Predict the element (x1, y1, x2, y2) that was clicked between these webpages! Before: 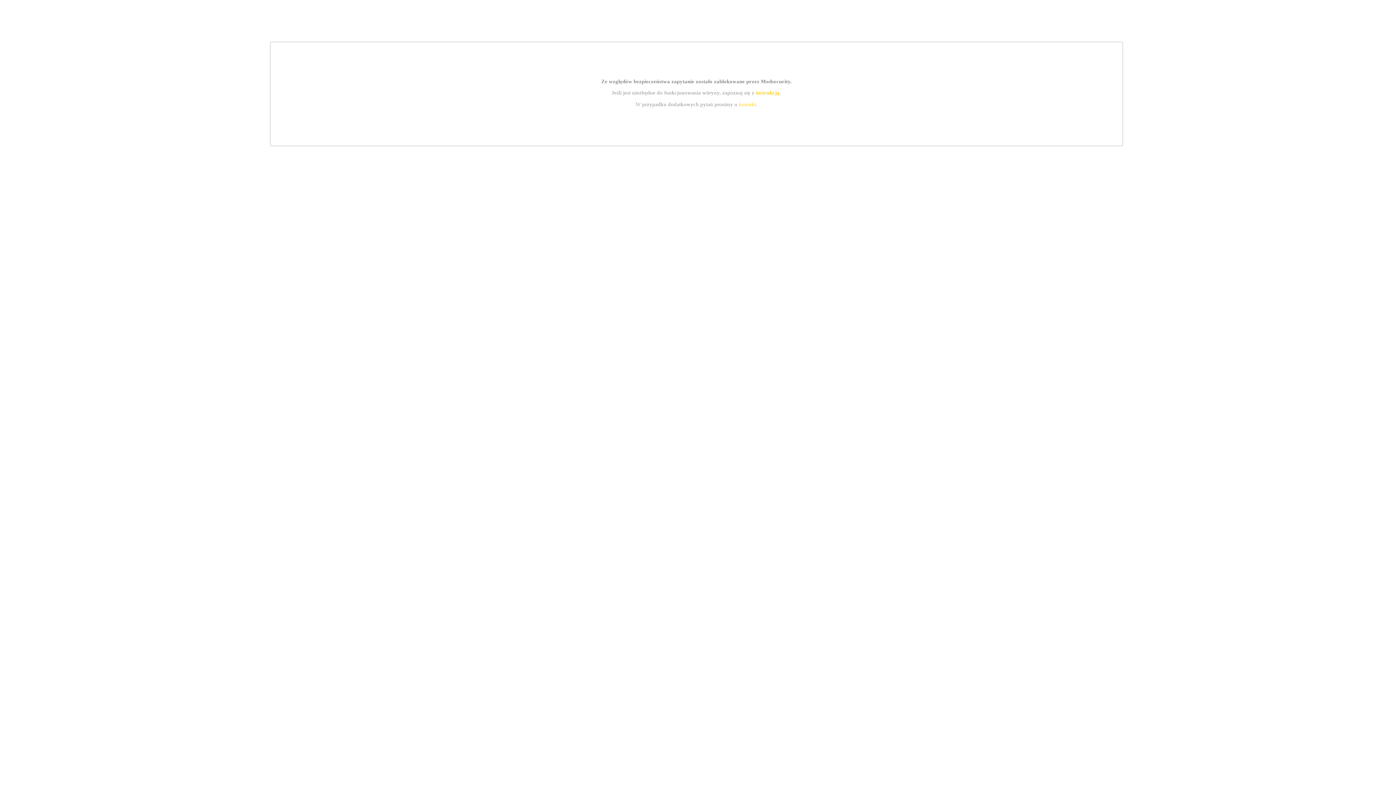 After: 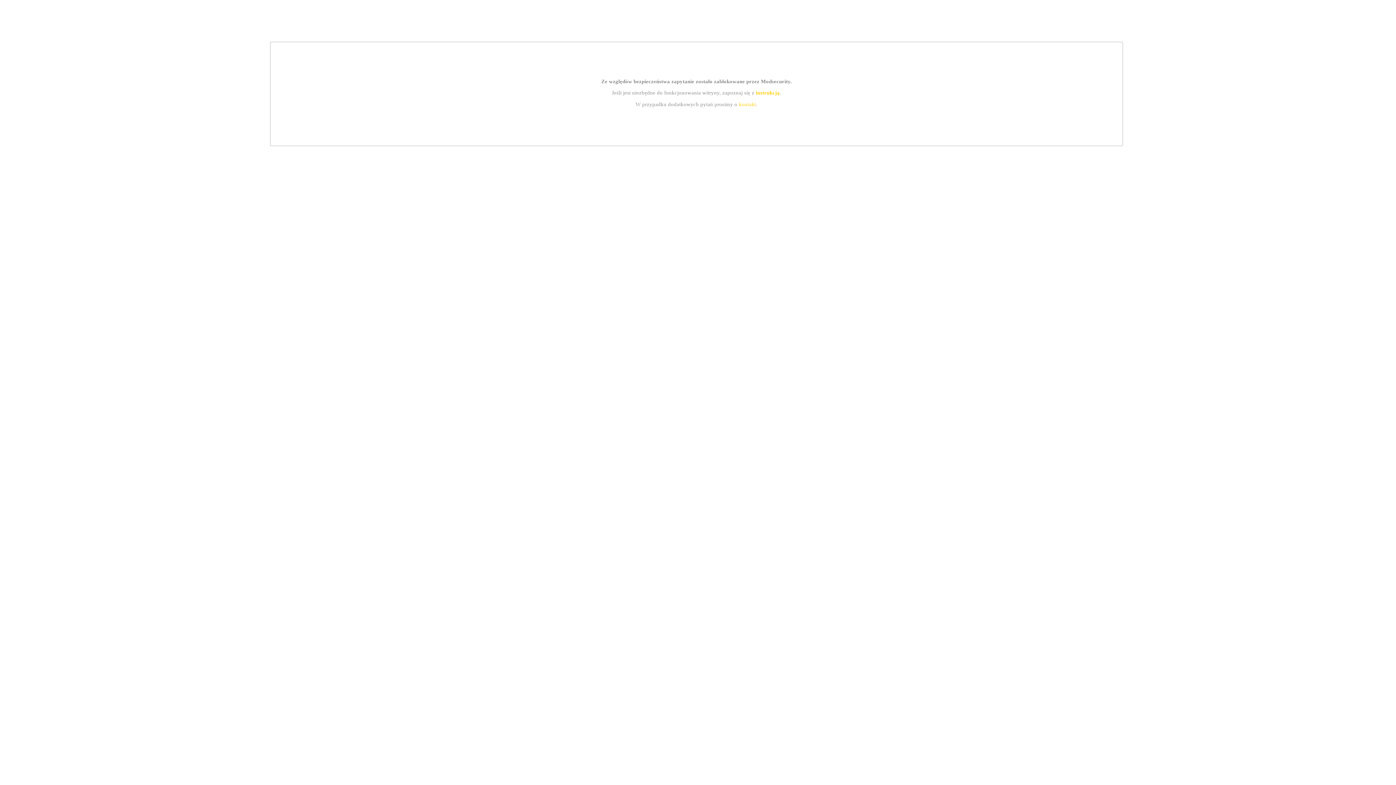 Action: label: kontakt bbox: (739, 101, 756, 107)